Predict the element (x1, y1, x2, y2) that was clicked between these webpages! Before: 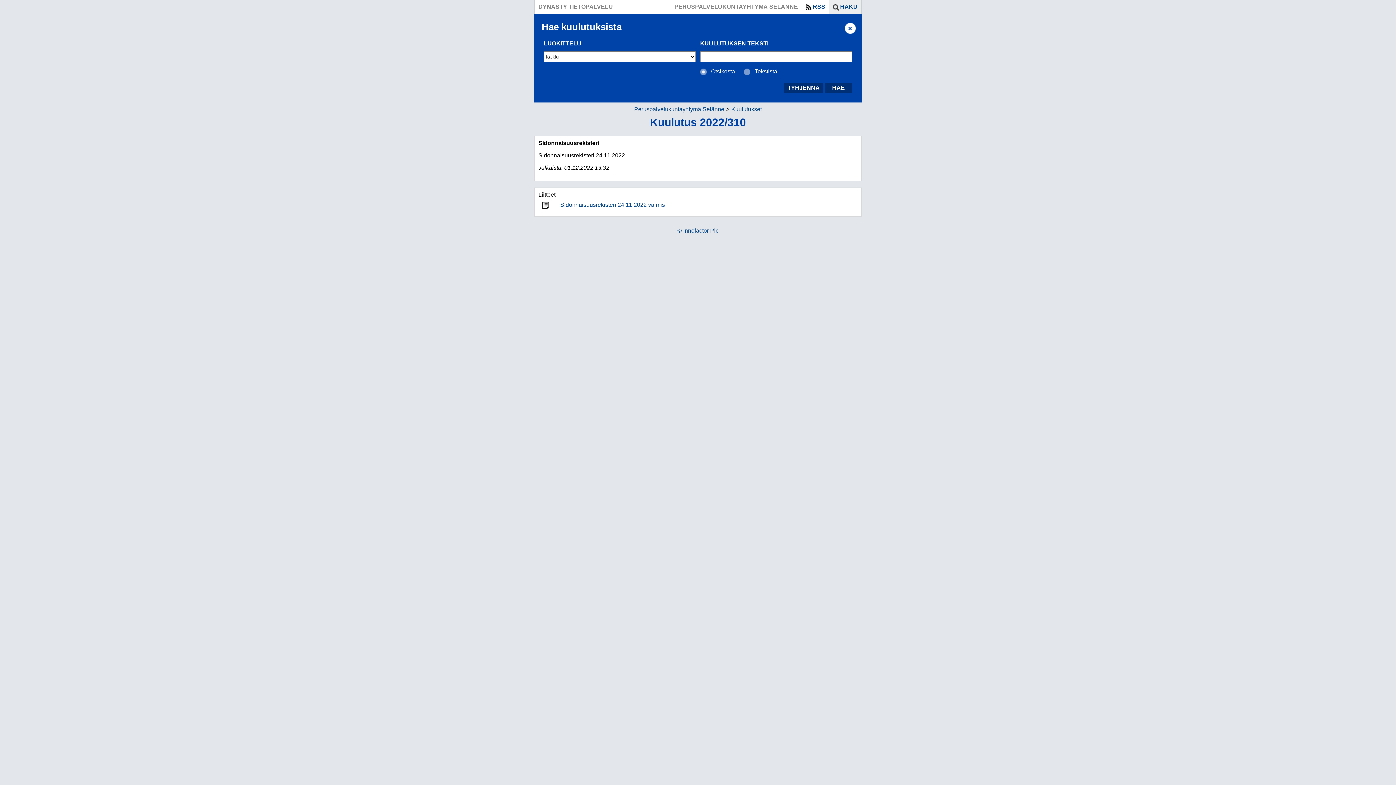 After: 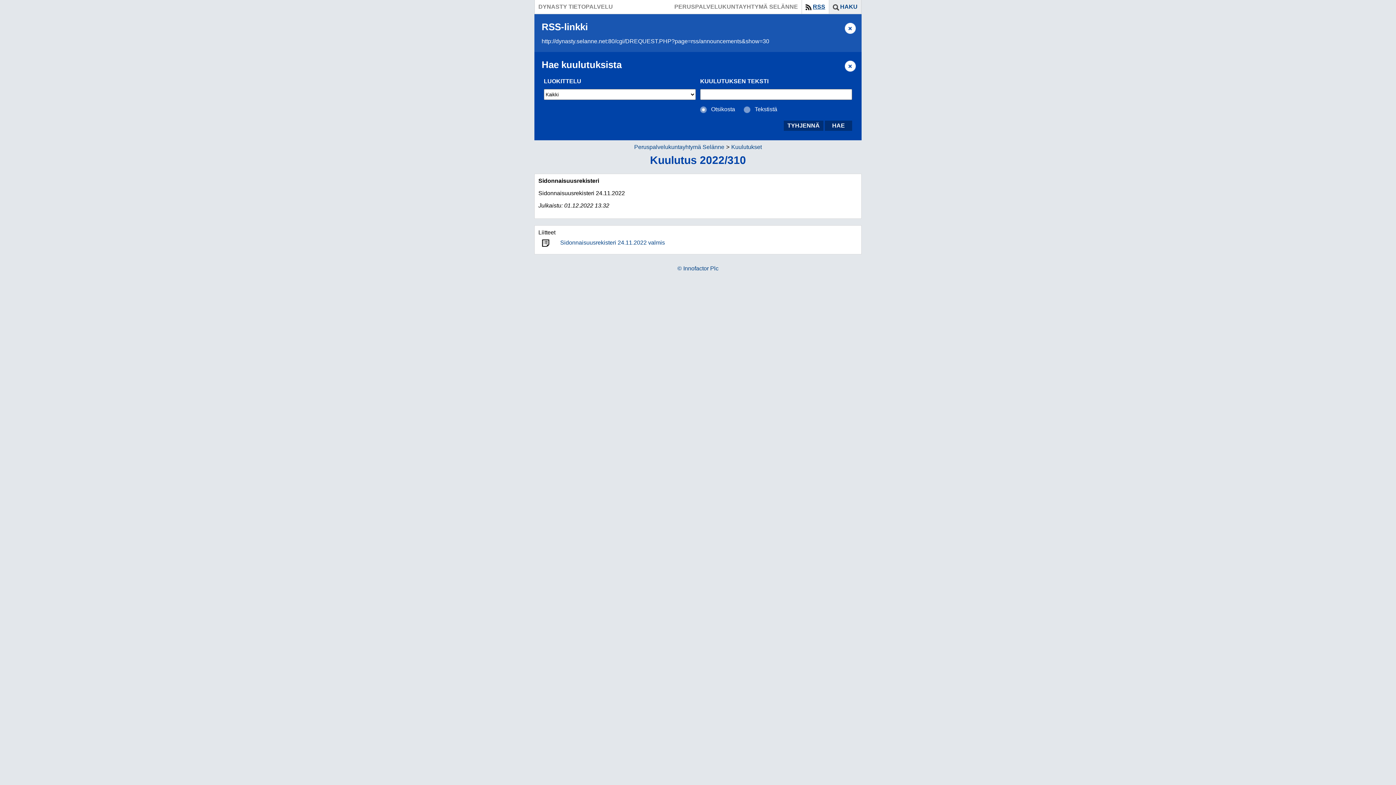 Action: bbox: (801, 0, 829, 13) label: RSS